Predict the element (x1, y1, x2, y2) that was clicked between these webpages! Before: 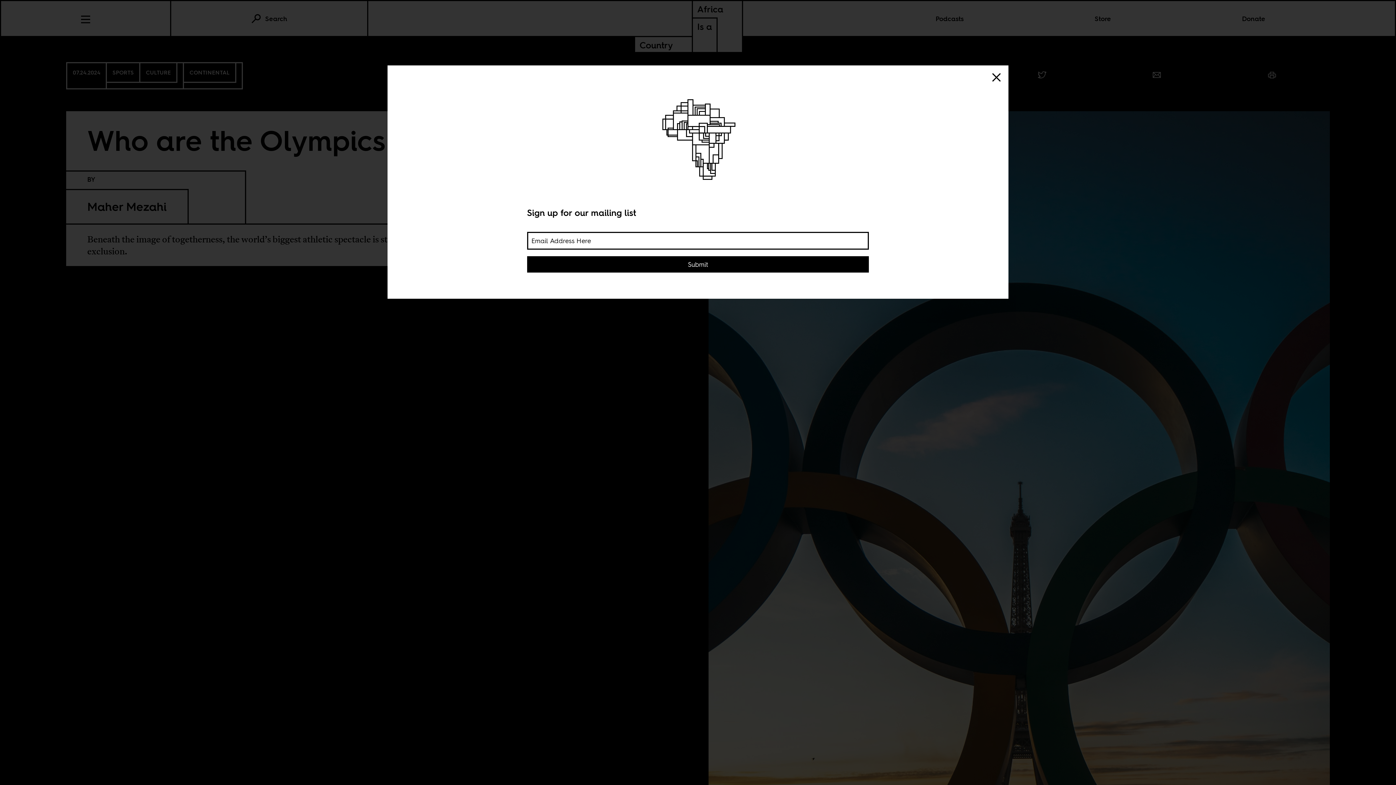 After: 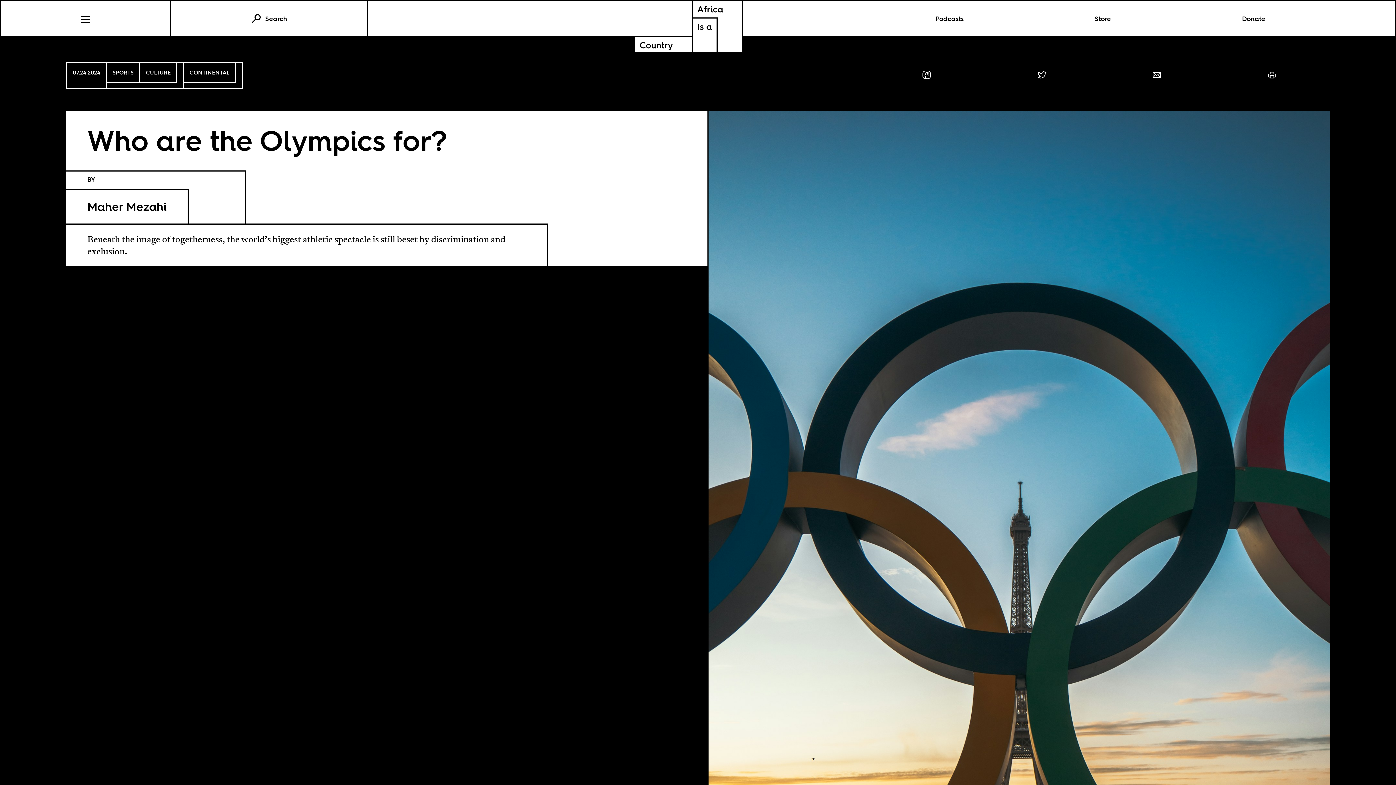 Action: bbox: (991, 72, 1002, 85)